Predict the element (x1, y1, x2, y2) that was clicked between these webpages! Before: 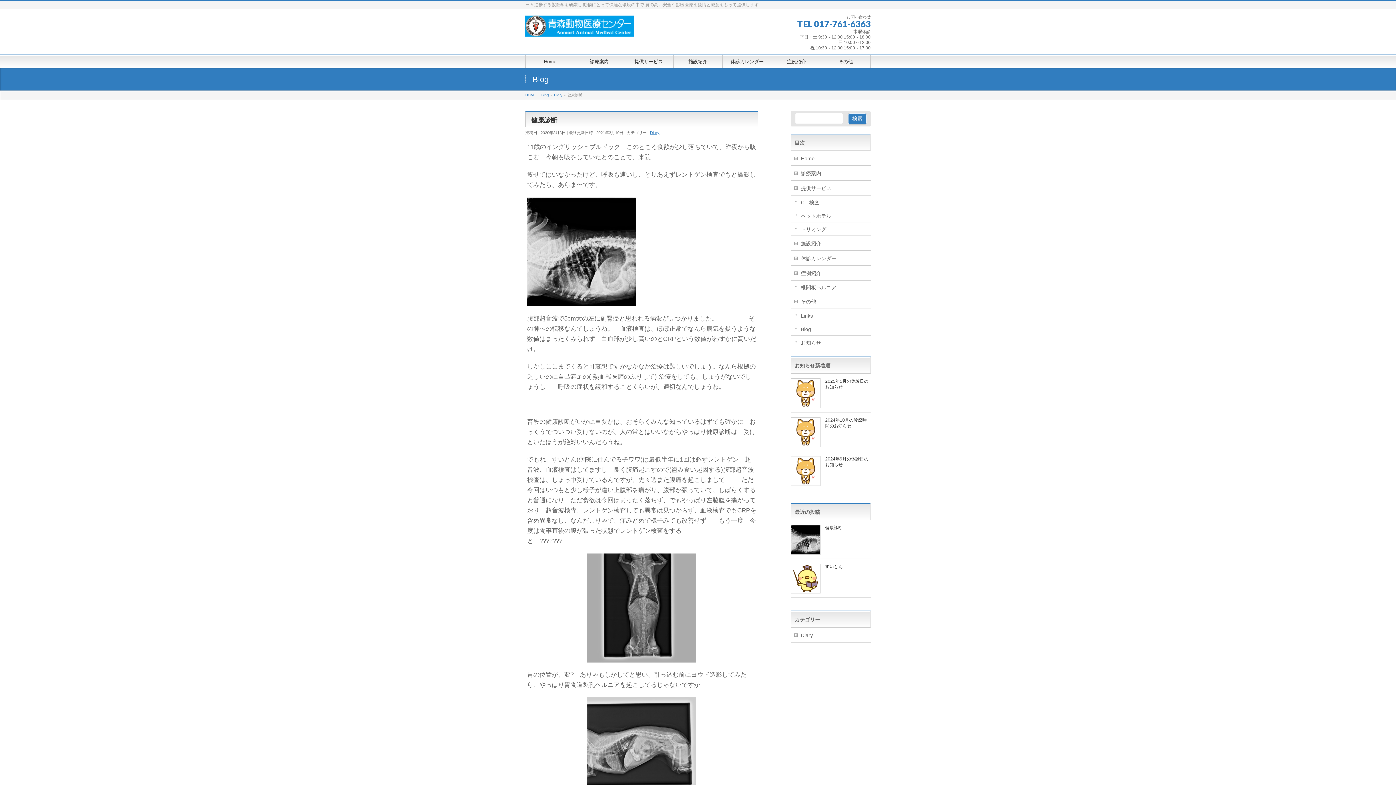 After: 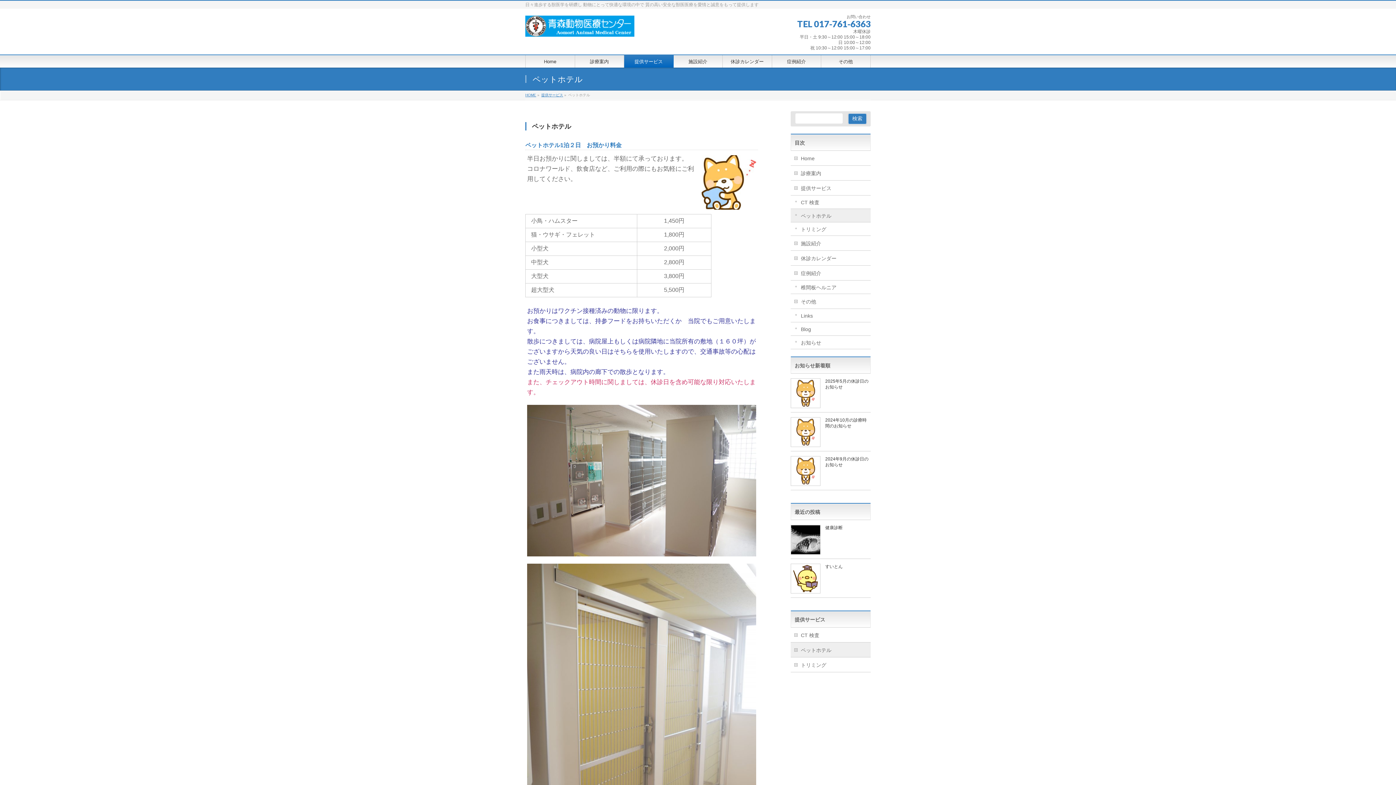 Action: bbox: (790, 209, 870, 222) label: ペットホテル